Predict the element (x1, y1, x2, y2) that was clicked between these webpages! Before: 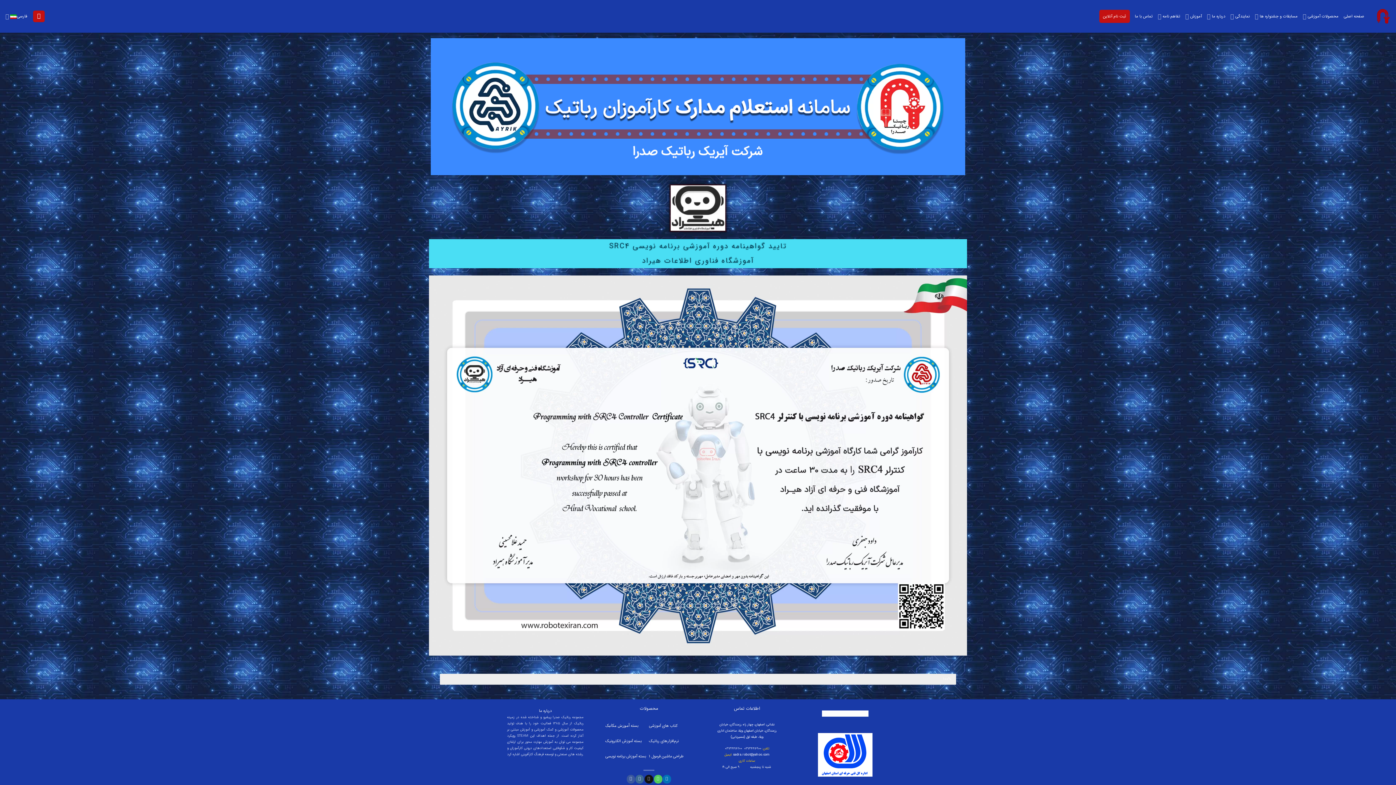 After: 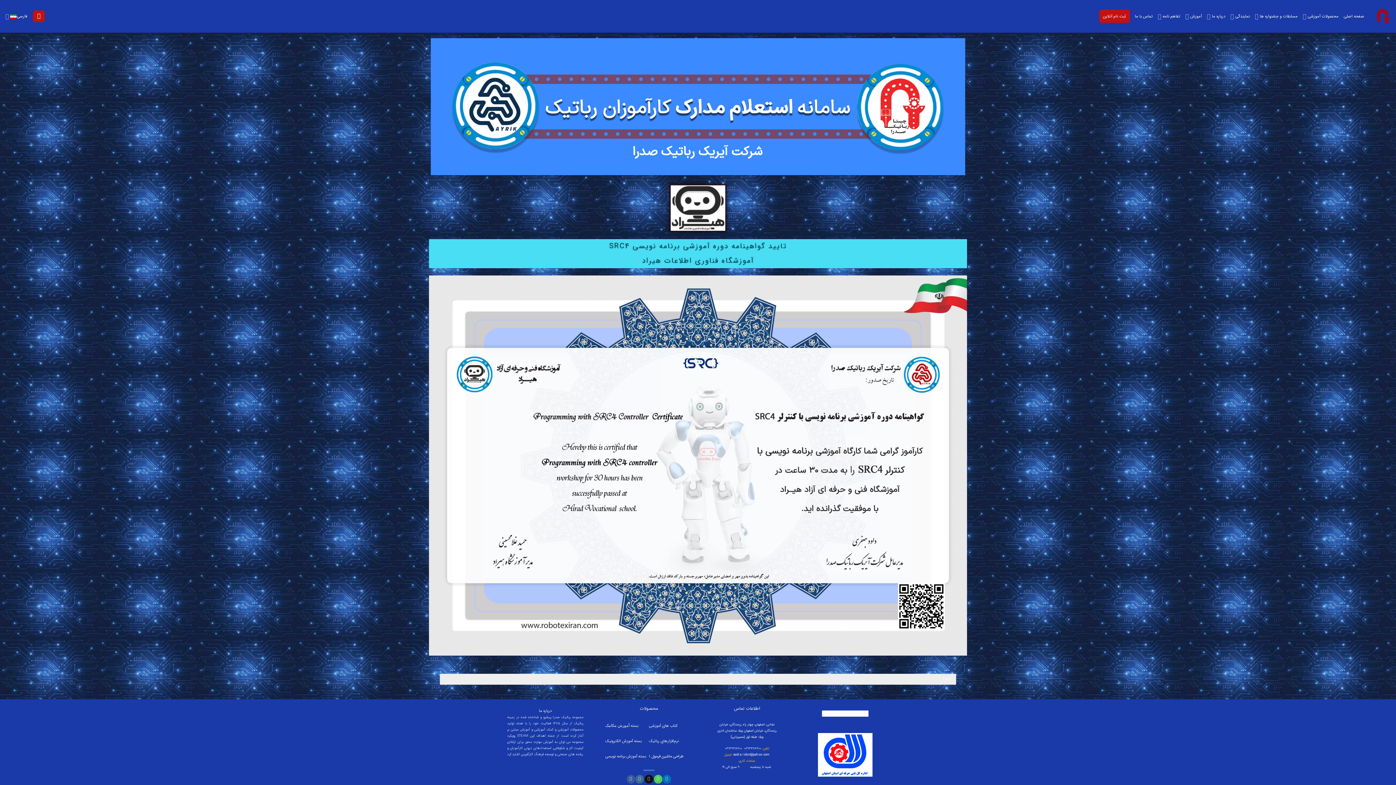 Action: label: طراحی ماشین فرمول bbox: (651, 753, 683, 759)